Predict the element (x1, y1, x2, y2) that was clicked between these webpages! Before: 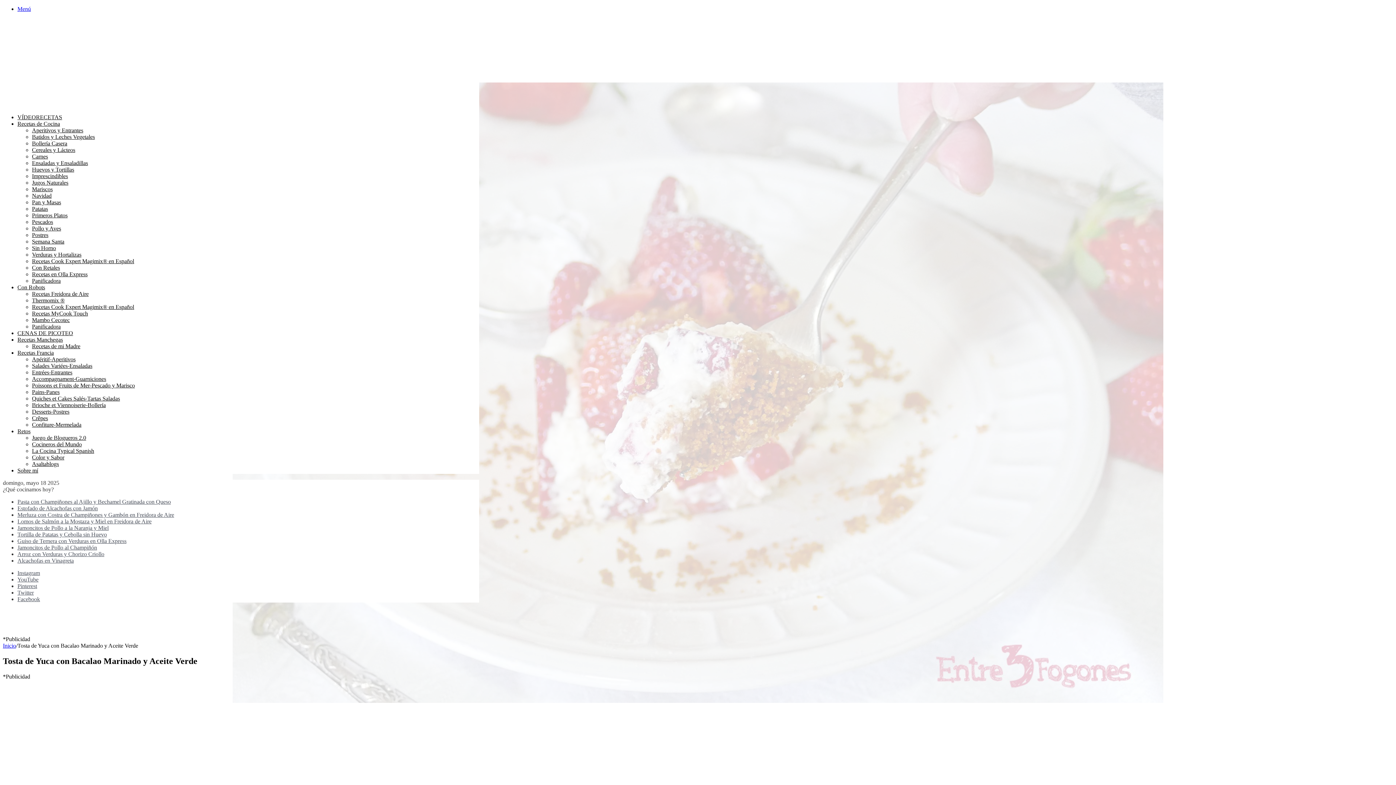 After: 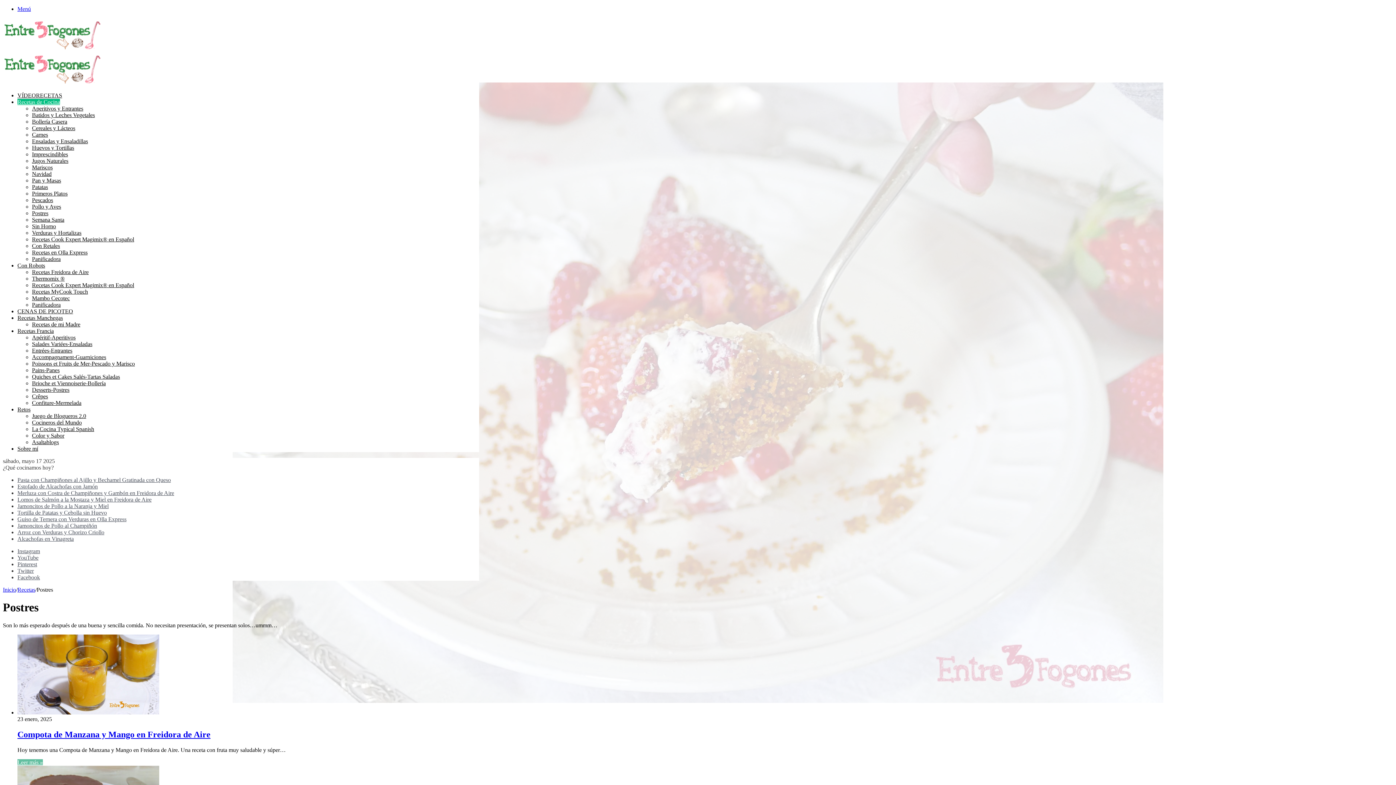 Action: label: Postres bbox: (32, 232, 48, 238)